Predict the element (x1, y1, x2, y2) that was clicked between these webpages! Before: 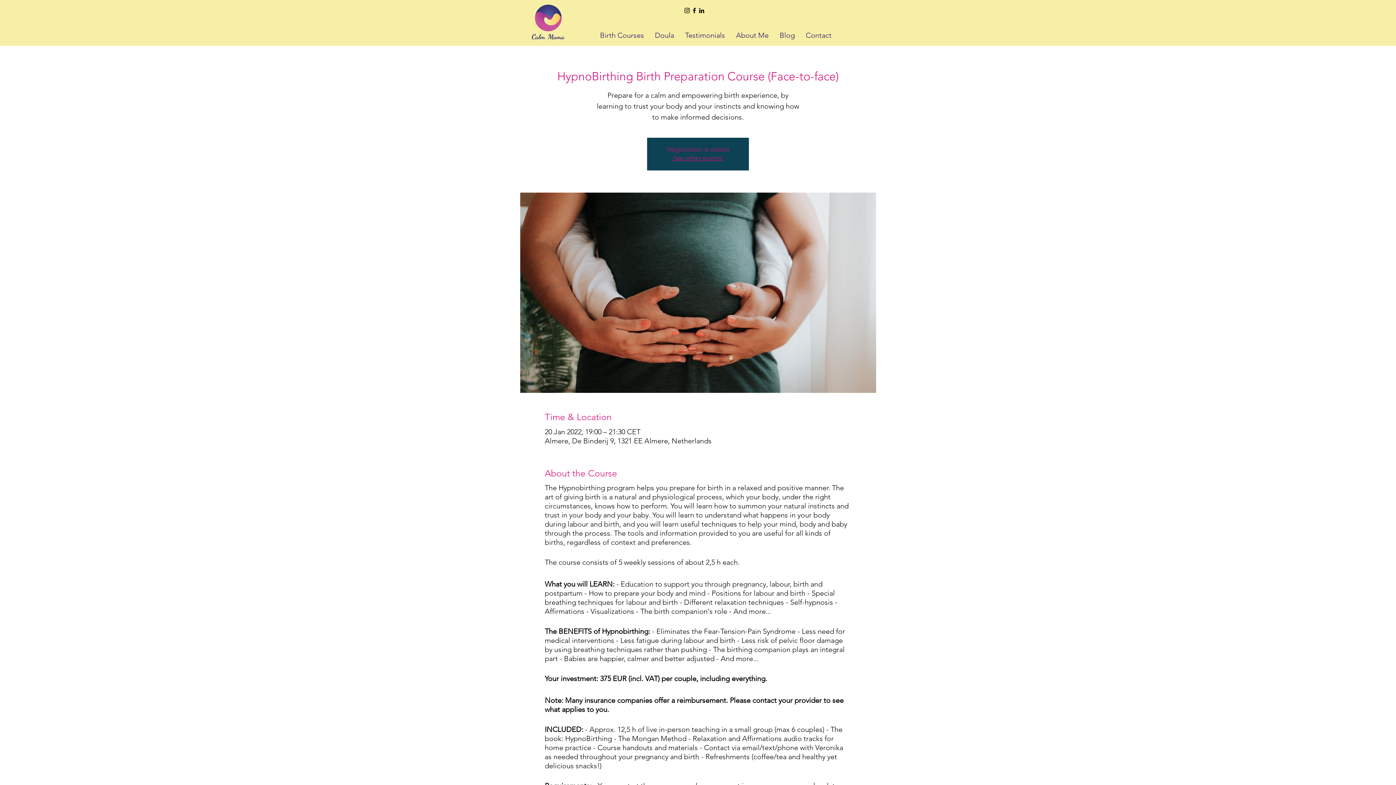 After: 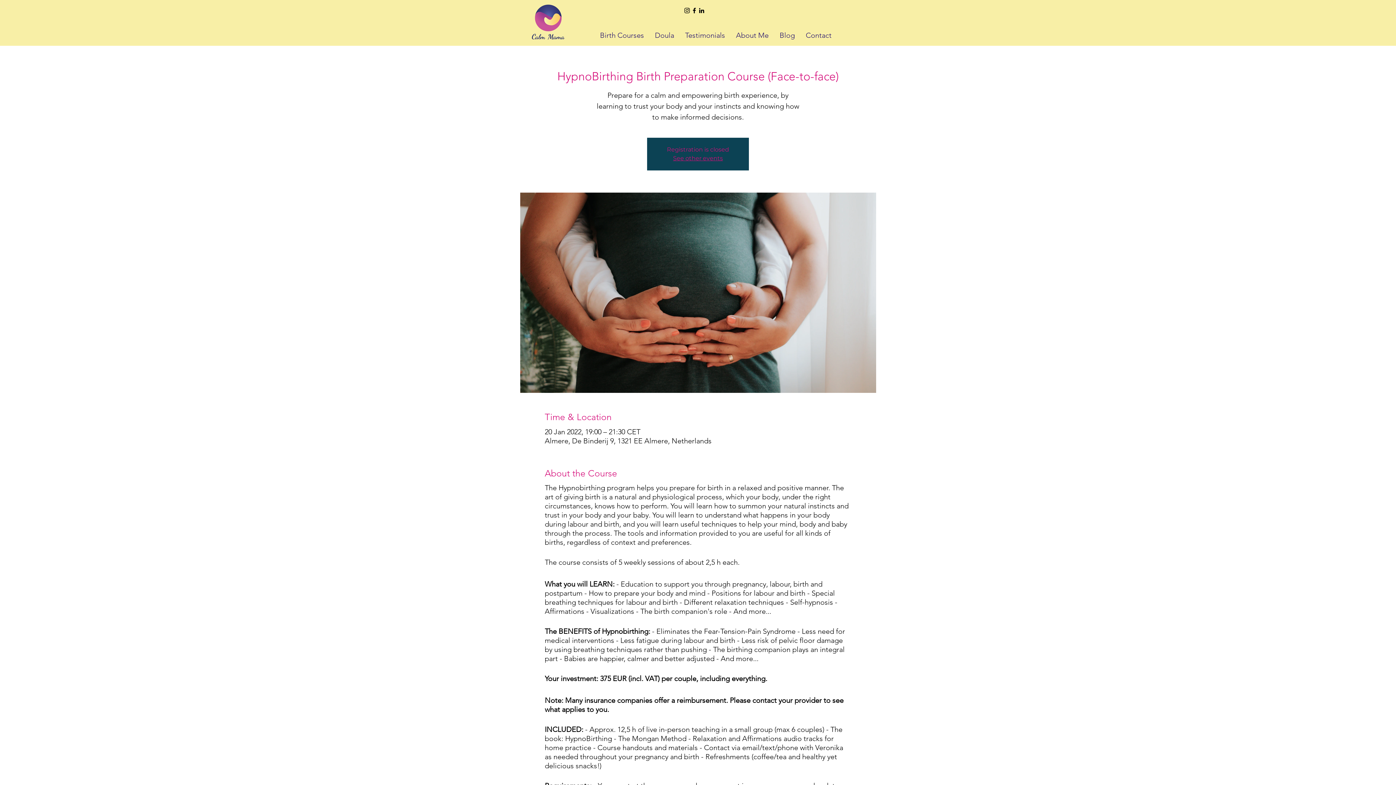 Action: label: Birth Courses bbox: (594, 29, 649, 40)